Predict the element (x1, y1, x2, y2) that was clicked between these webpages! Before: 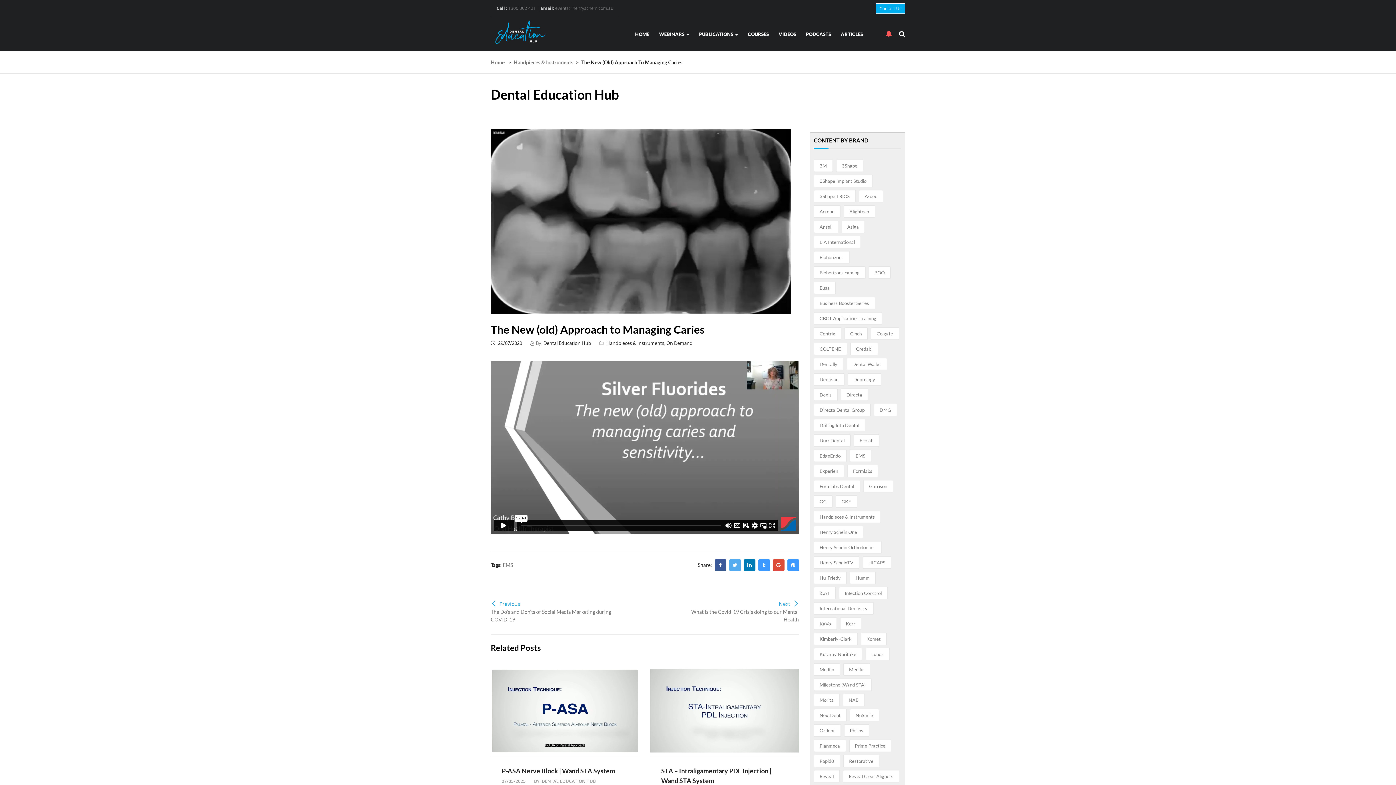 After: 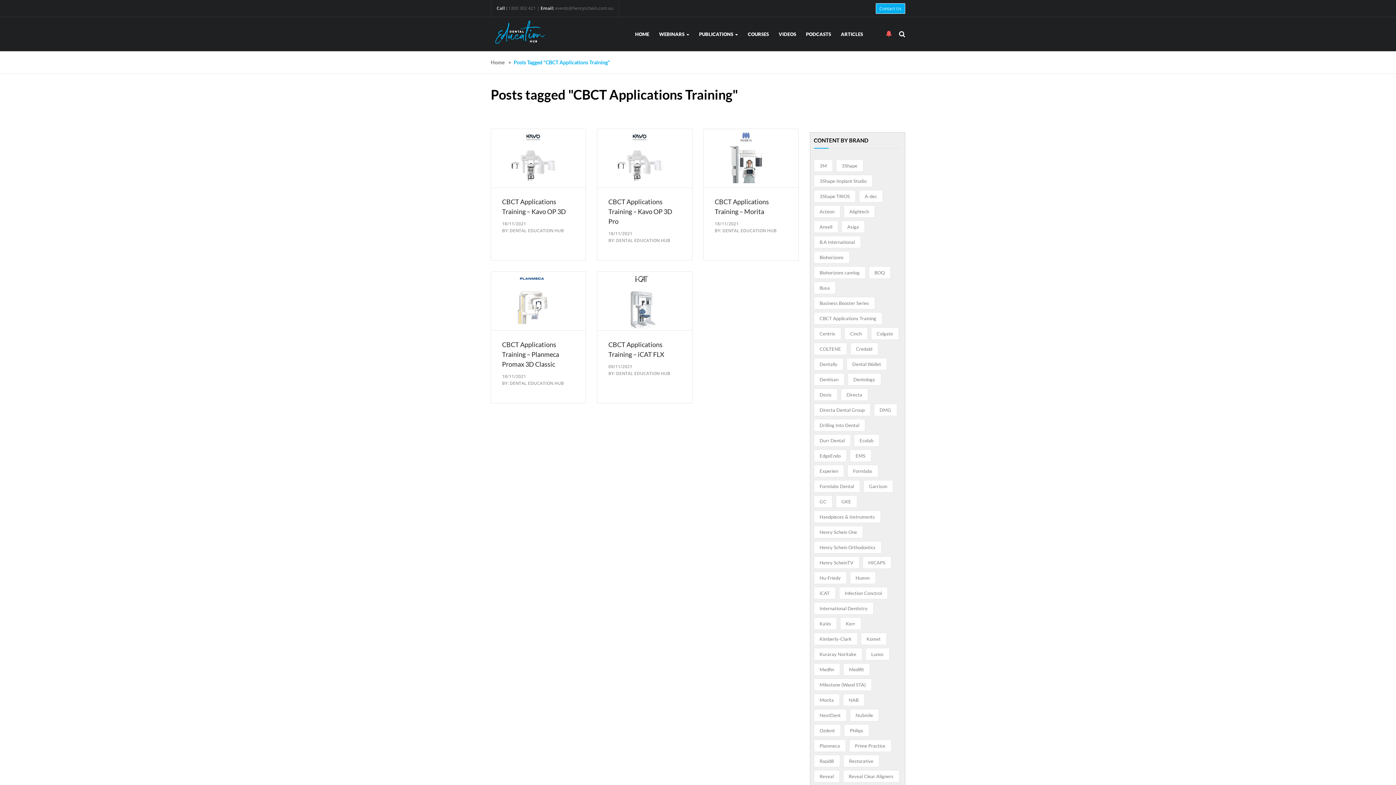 Action: bbox: (814, 312, 882, 324) label: CBCT Applications Training (5 items)